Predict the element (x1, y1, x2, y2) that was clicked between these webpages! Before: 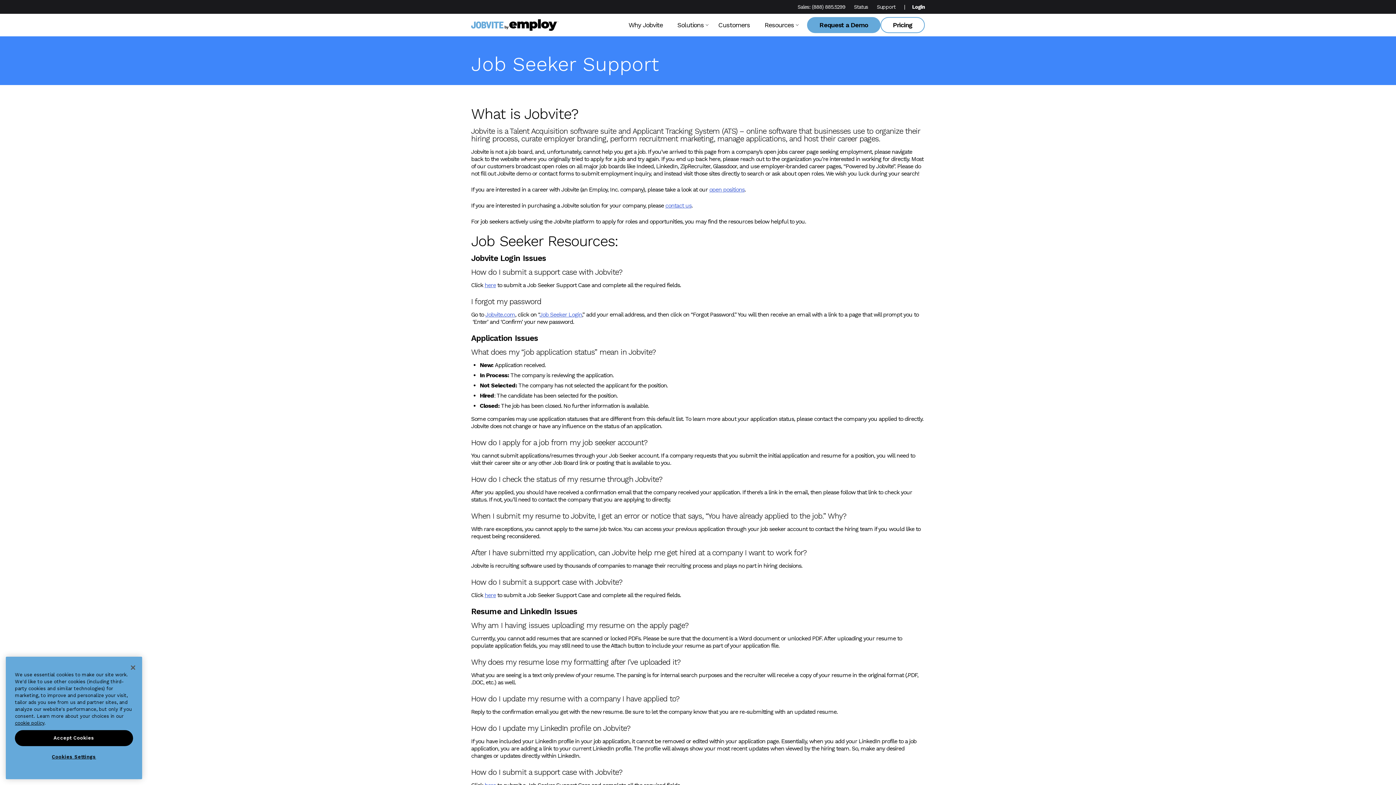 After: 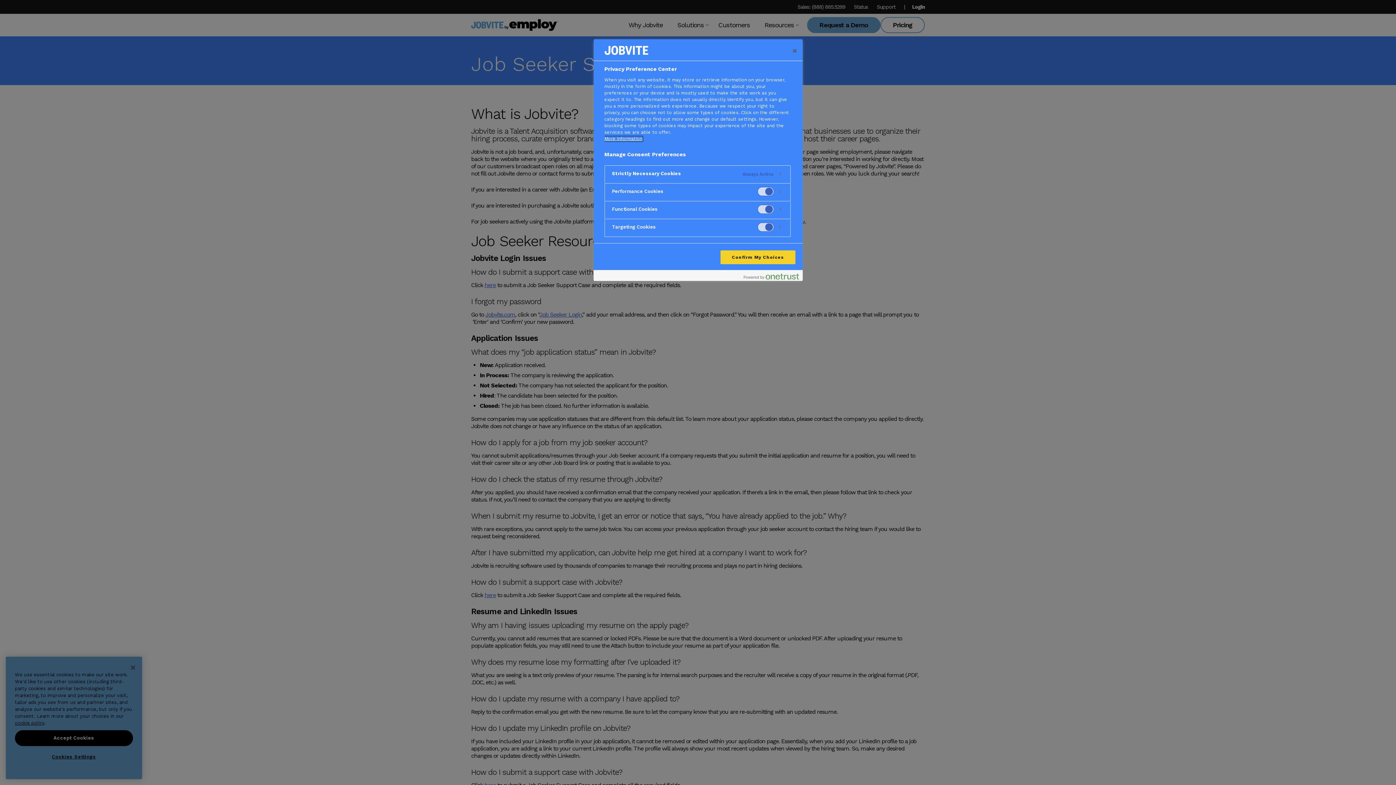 Action: label: Cookies Settings bbox: (14, 749, 133, 765)